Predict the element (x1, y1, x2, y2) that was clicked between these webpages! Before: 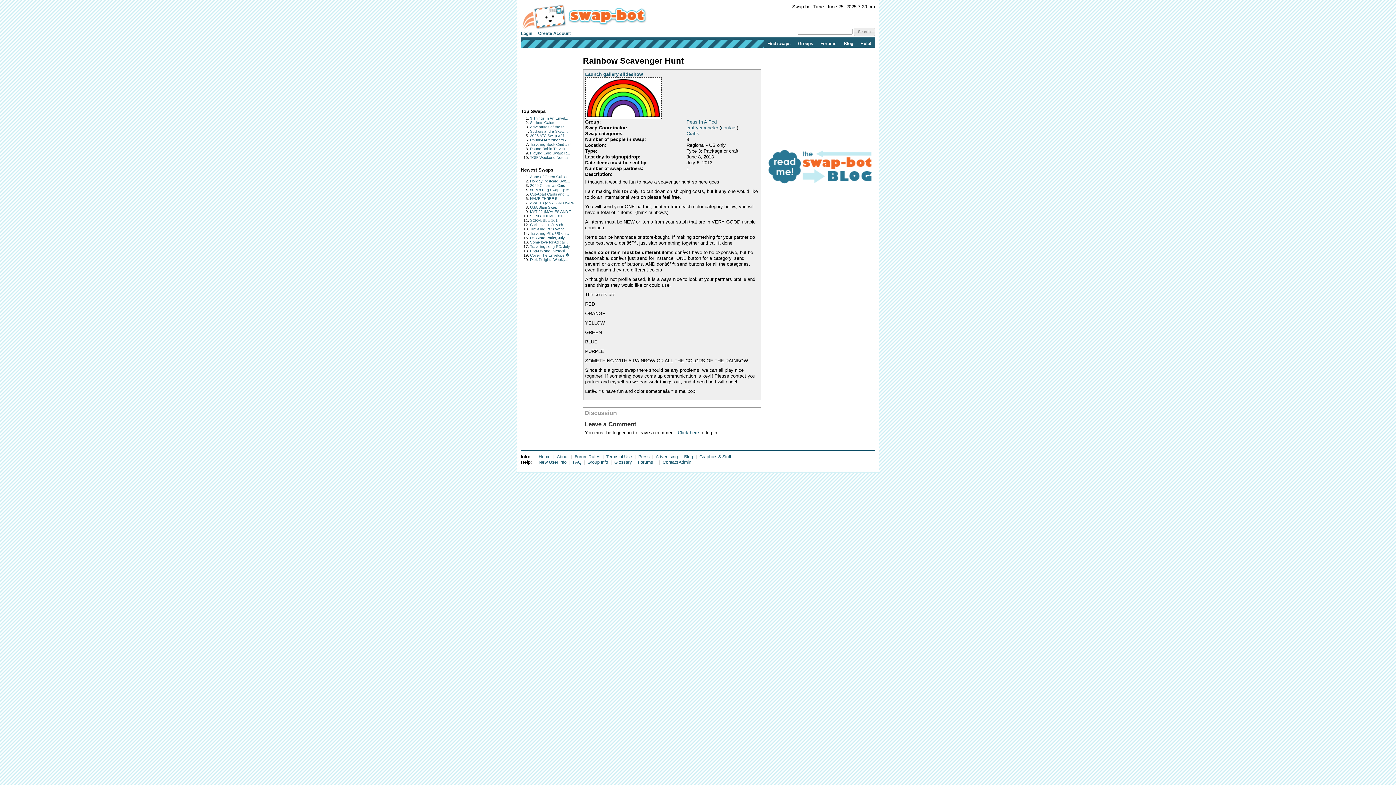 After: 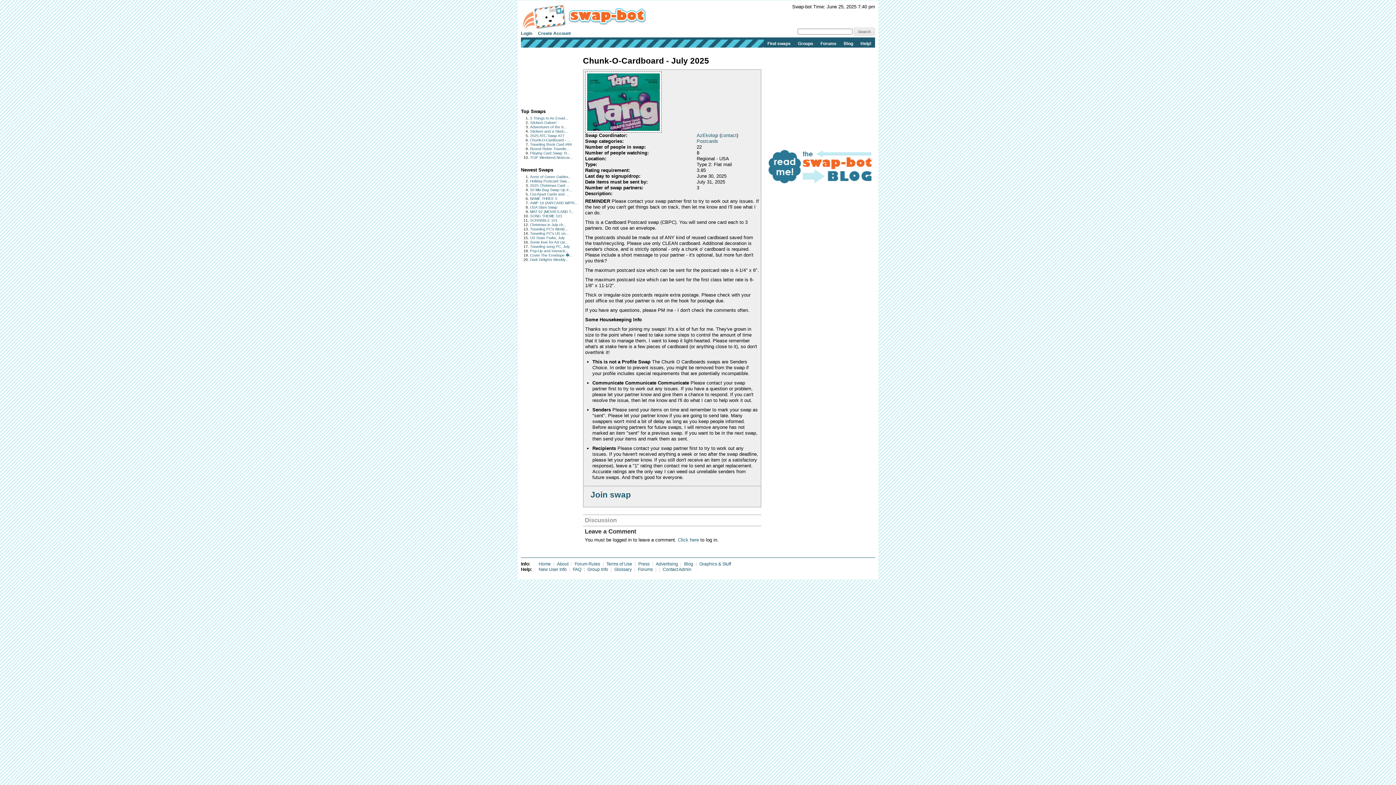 Action: bbox: (530, 138, 570, 142) label: Chunk-O-Cardboard - ...